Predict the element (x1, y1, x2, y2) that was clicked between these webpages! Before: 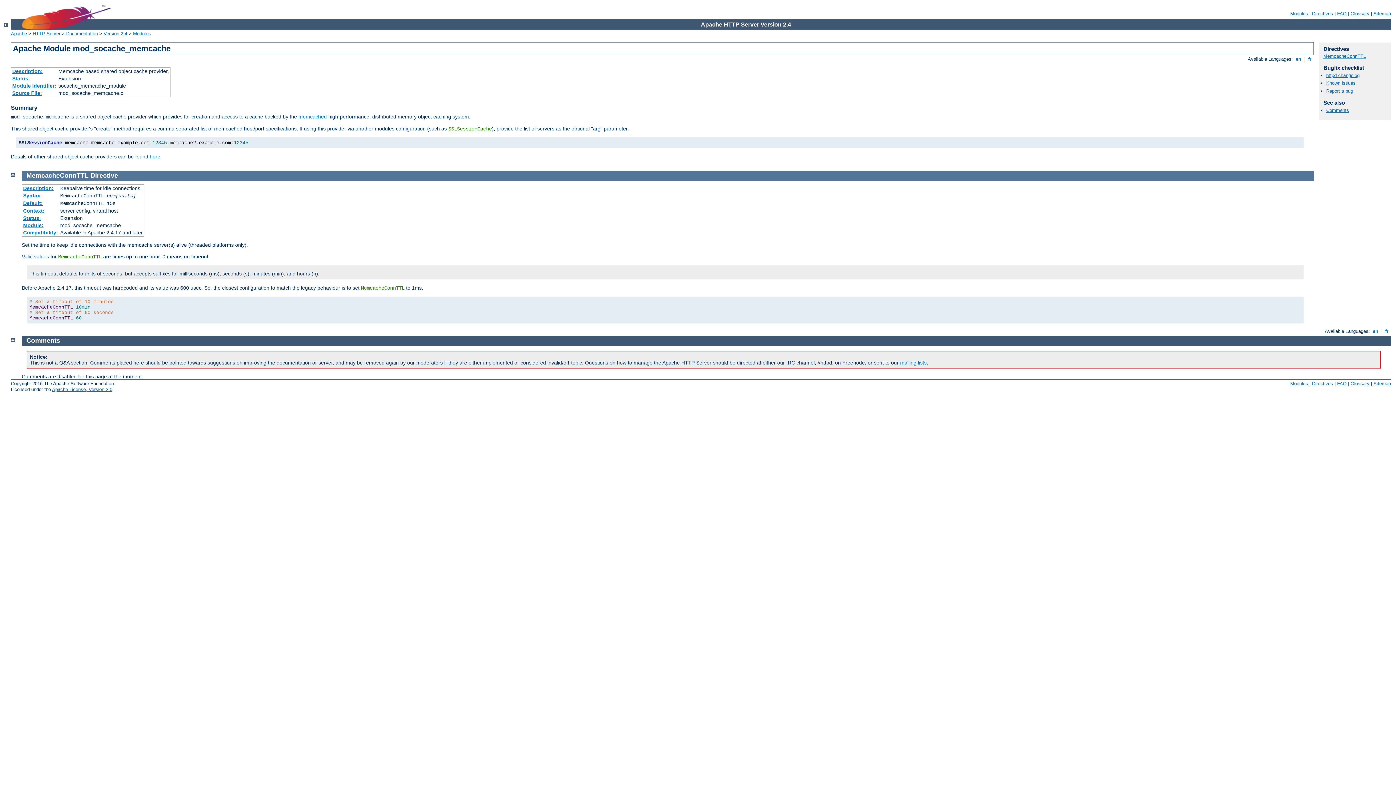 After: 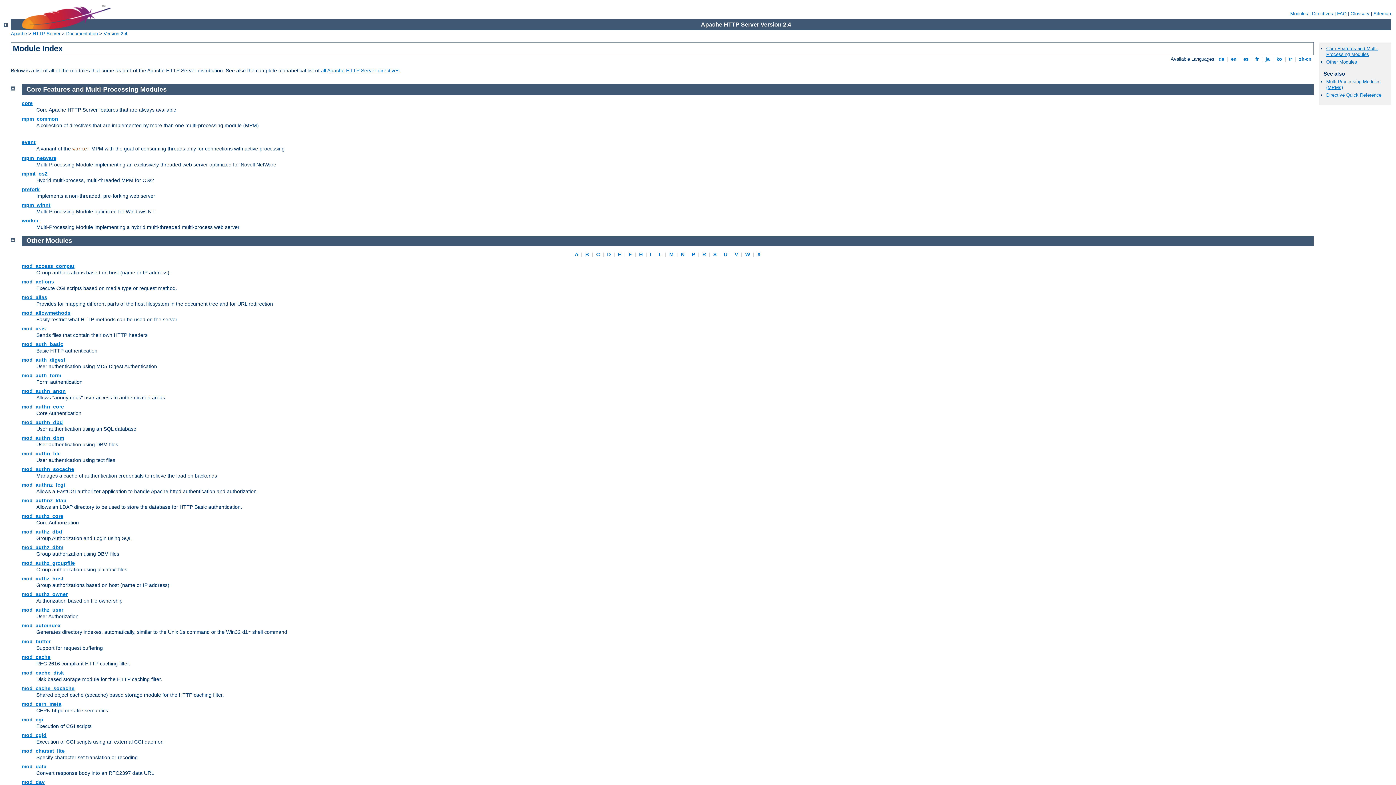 Action: label: Modules bbox: (1290, 10, 1308, 16)